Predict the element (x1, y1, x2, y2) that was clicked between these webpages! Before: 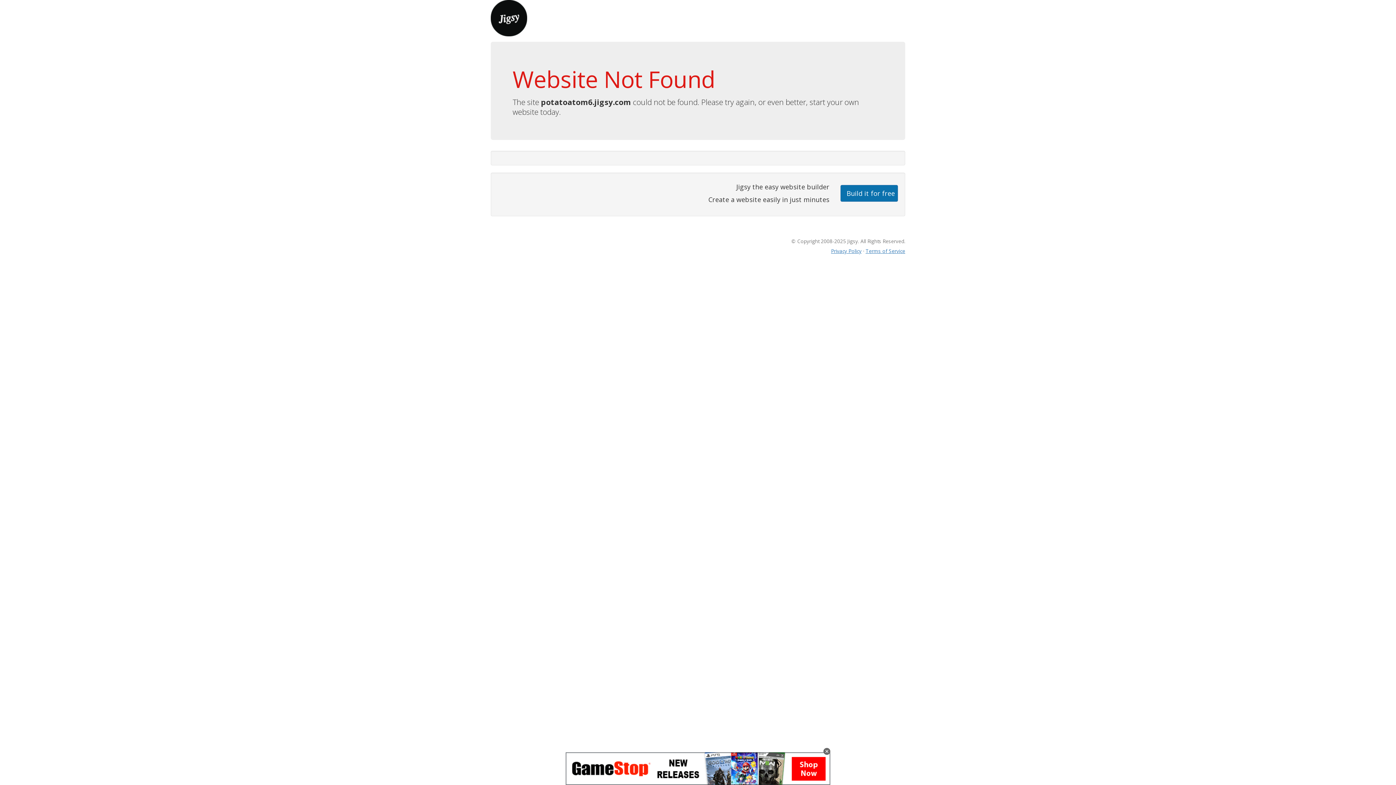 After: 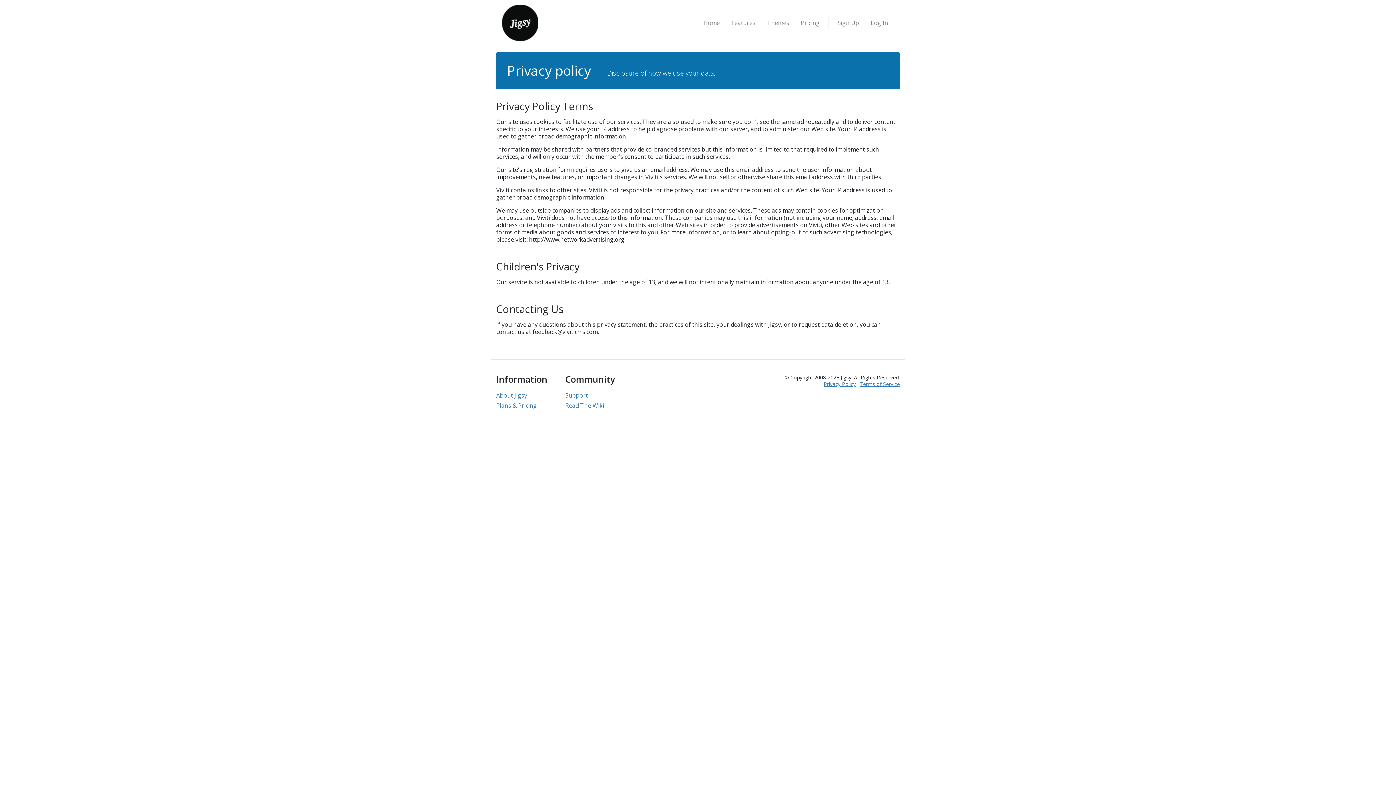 Action: label: Privacy Policy bbox: (831, 247, 861, 254)